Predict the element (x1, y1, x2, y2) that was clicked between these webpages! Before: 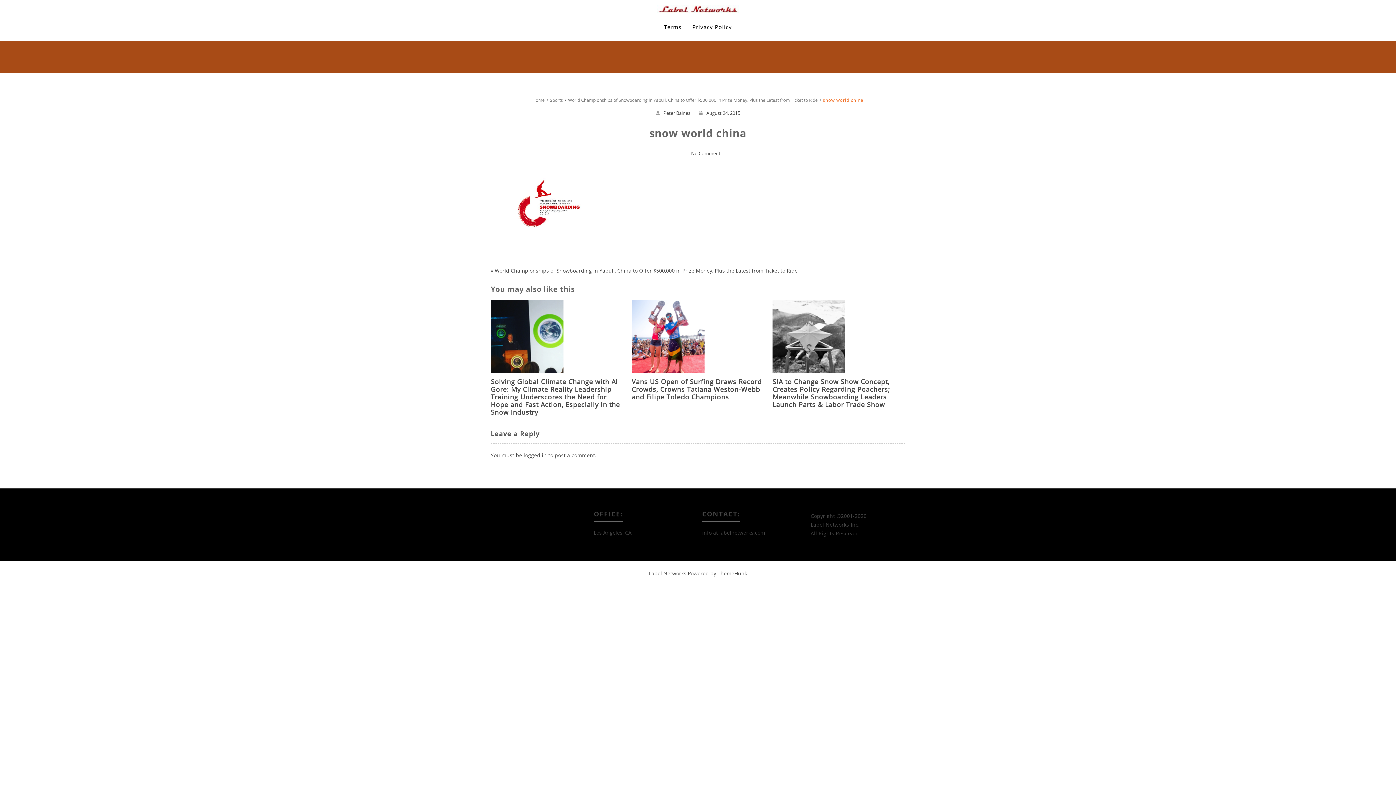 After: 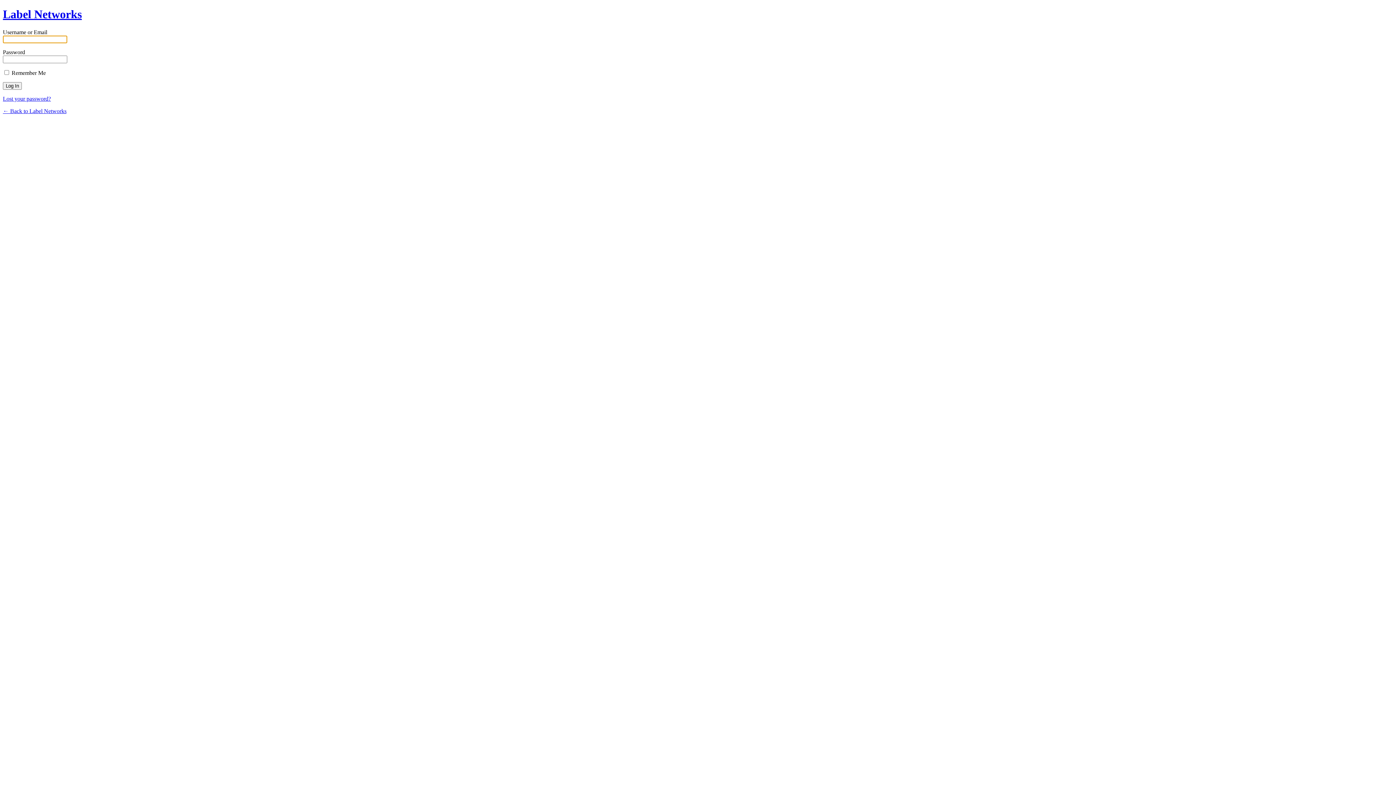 Action: label: logged in bbox: (523, 452, 546, 458)